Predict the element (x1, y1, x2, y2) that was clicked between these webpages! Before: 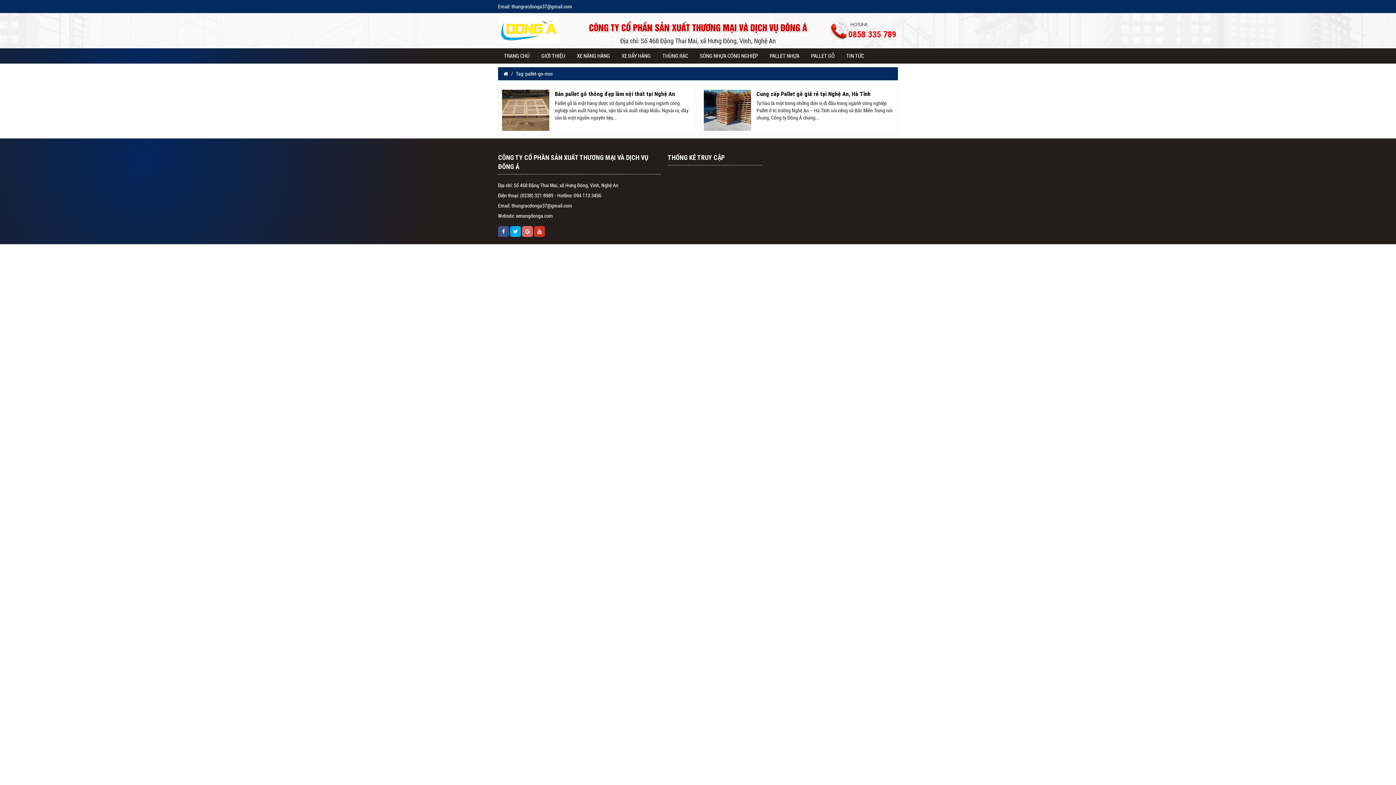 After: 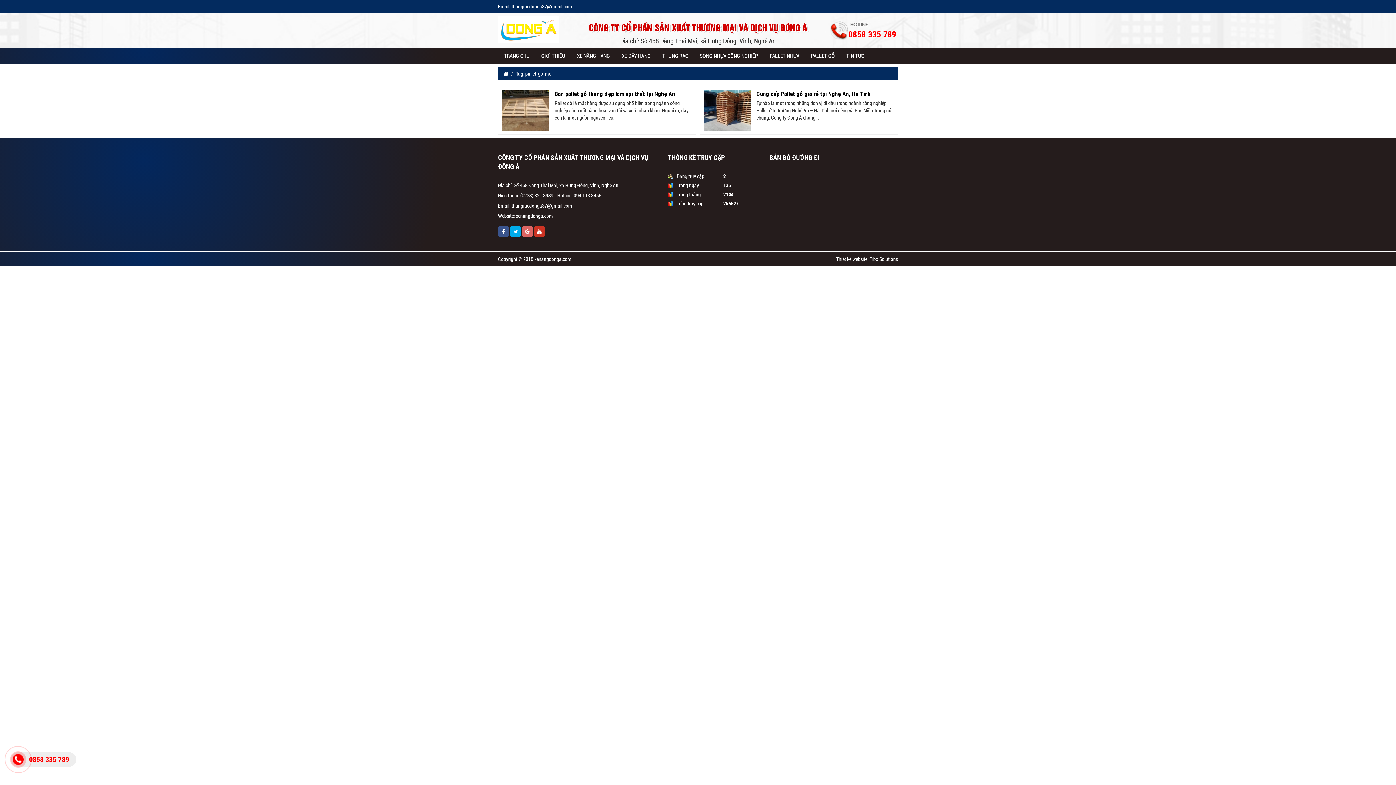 Action: label: Tag: pallet-go-moi bbox: (516, 70, 552, 76)